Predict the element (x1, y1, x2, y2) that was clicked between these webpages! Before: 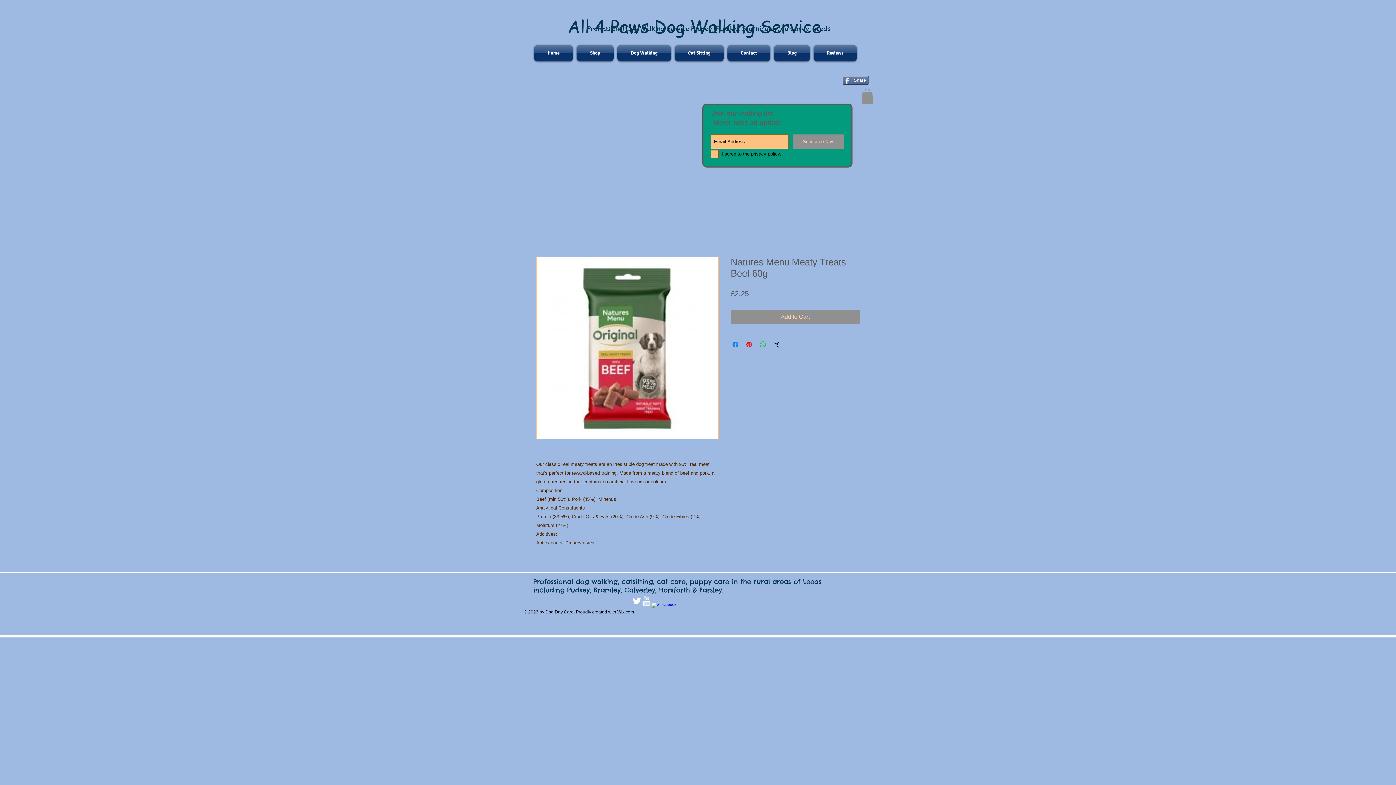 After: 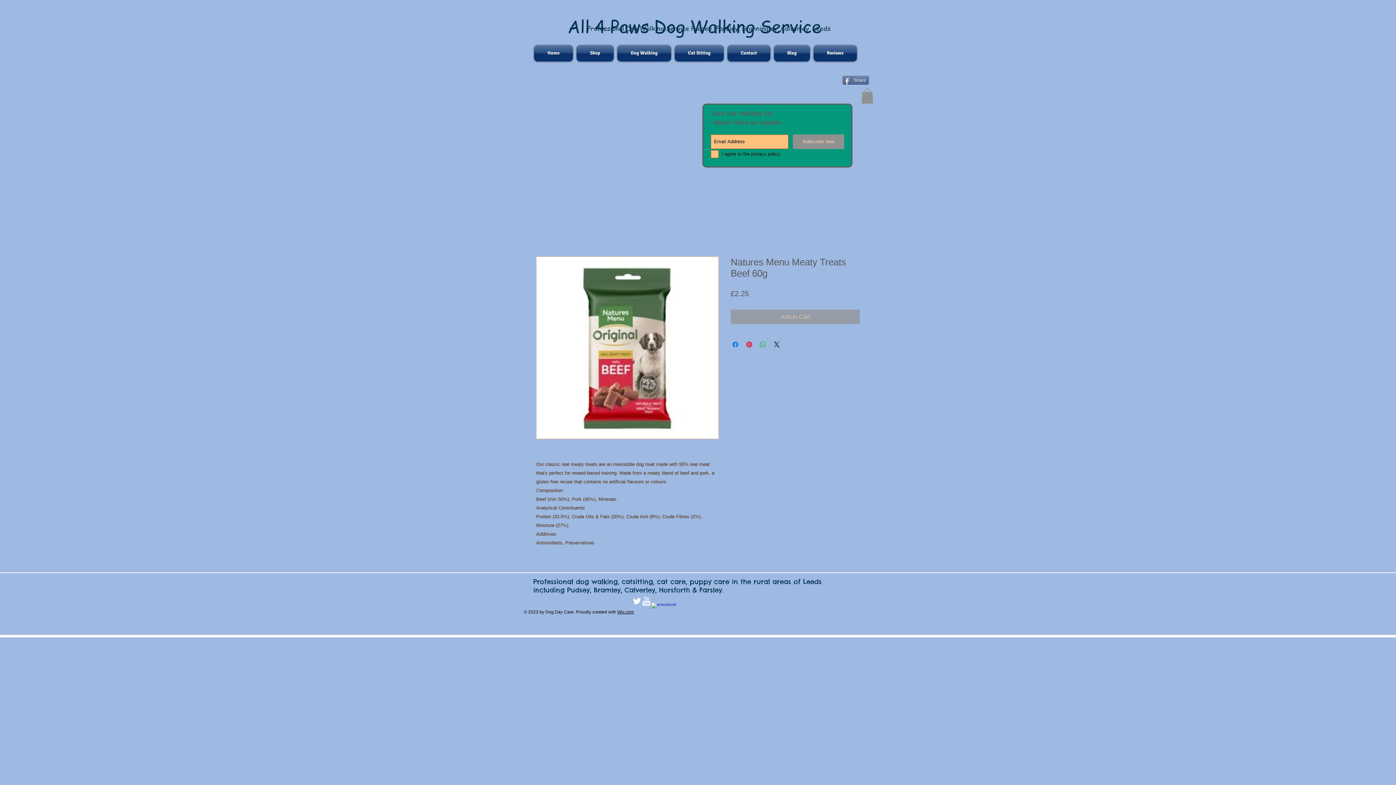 Action: label: Add to Cart bbox: (730, 309, 860, 324)